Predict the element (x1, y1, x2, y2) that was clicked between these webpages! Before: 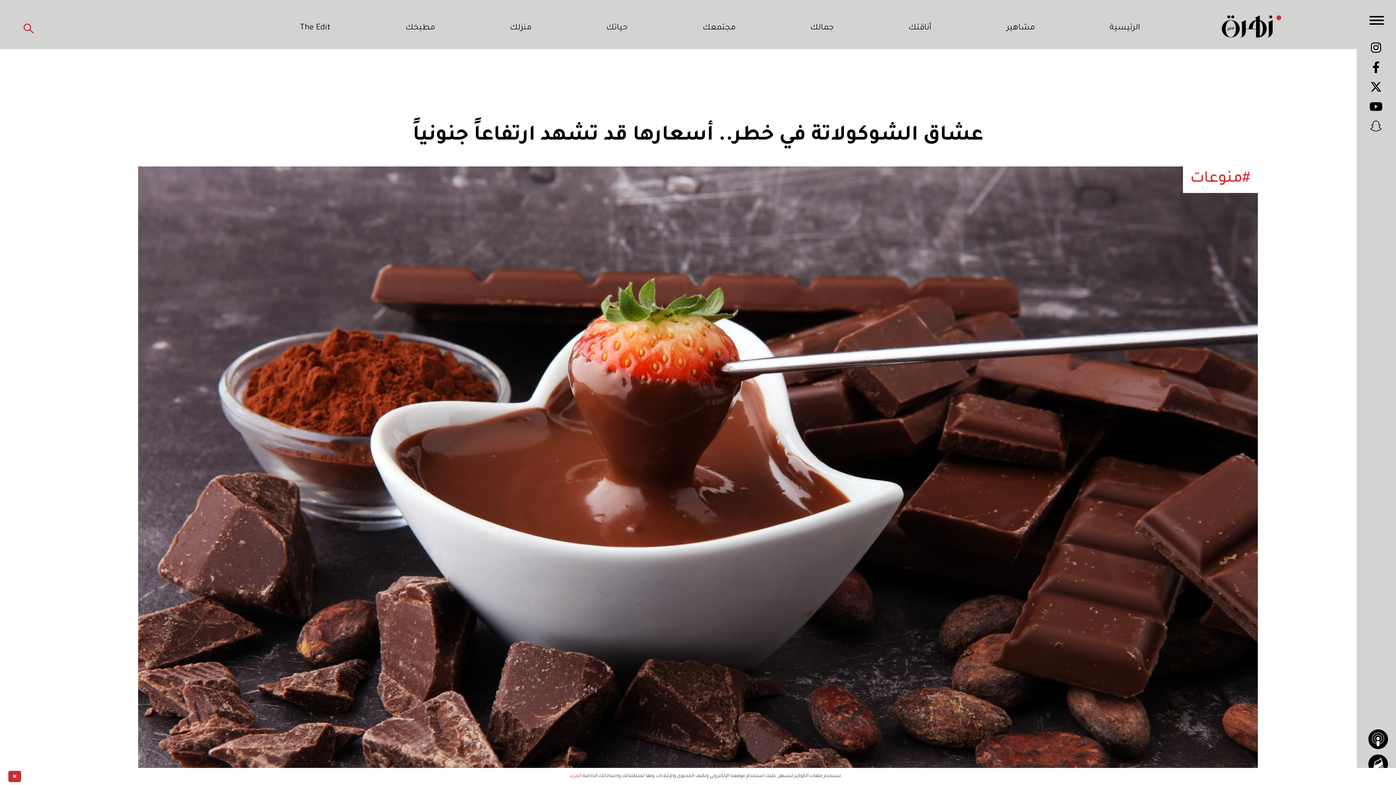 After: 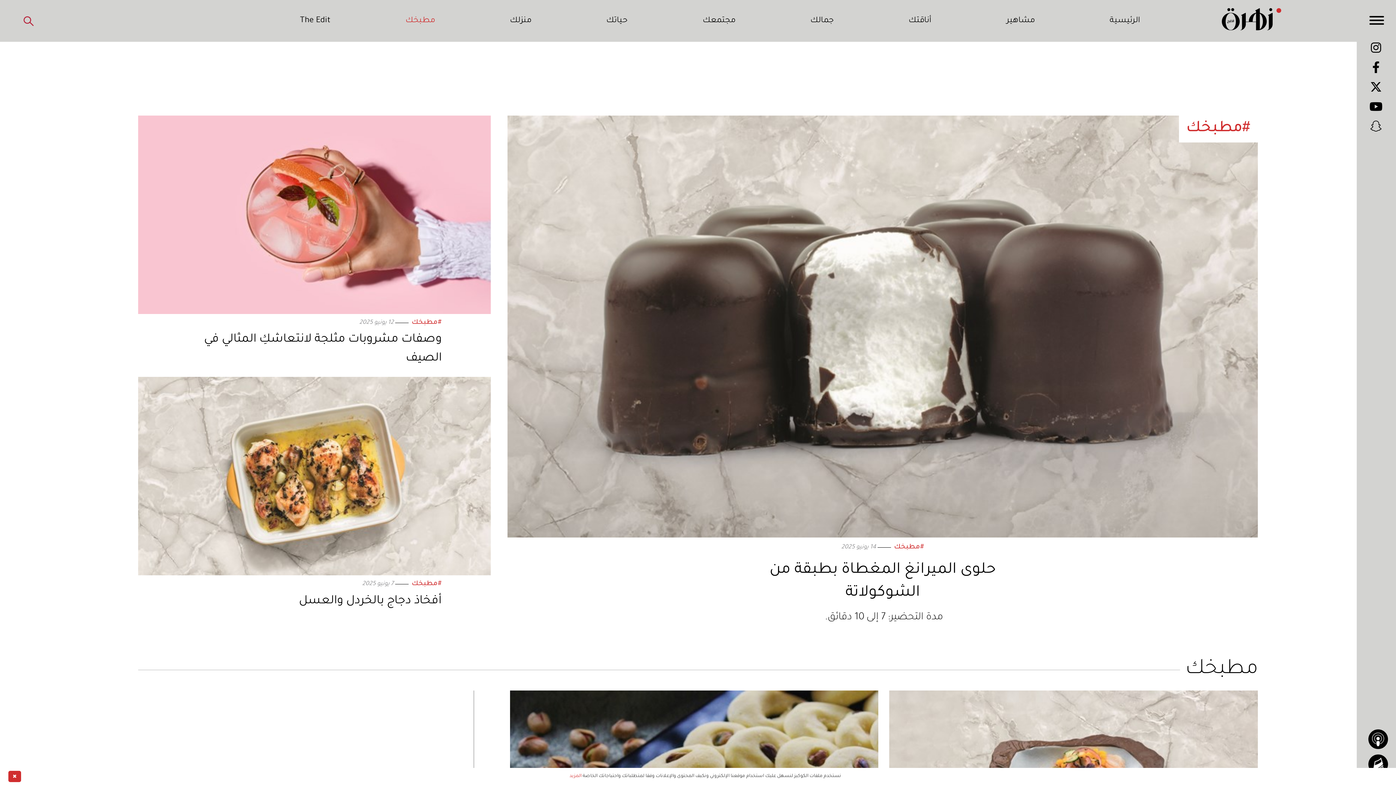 Action: label: مطبخك bbox: (405, 22, 435, 34)